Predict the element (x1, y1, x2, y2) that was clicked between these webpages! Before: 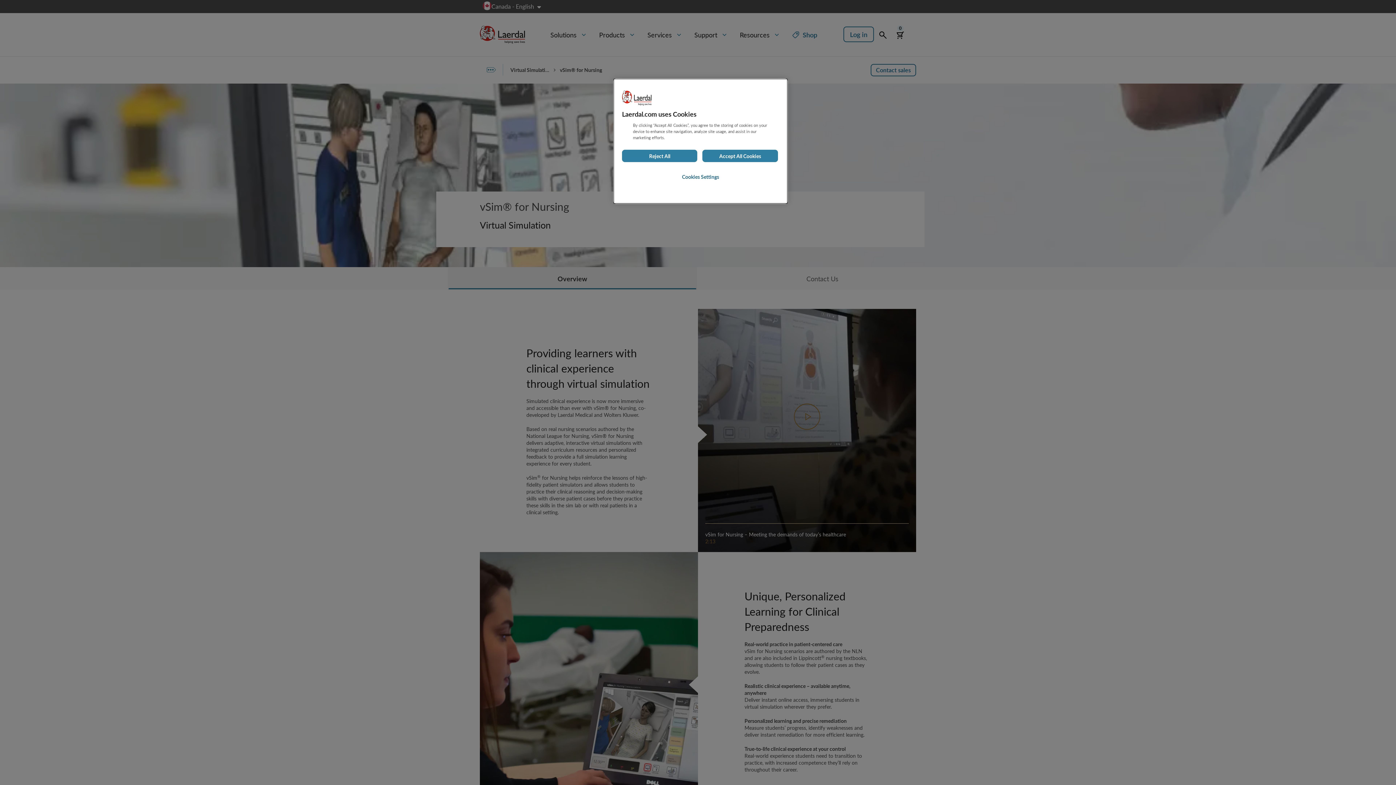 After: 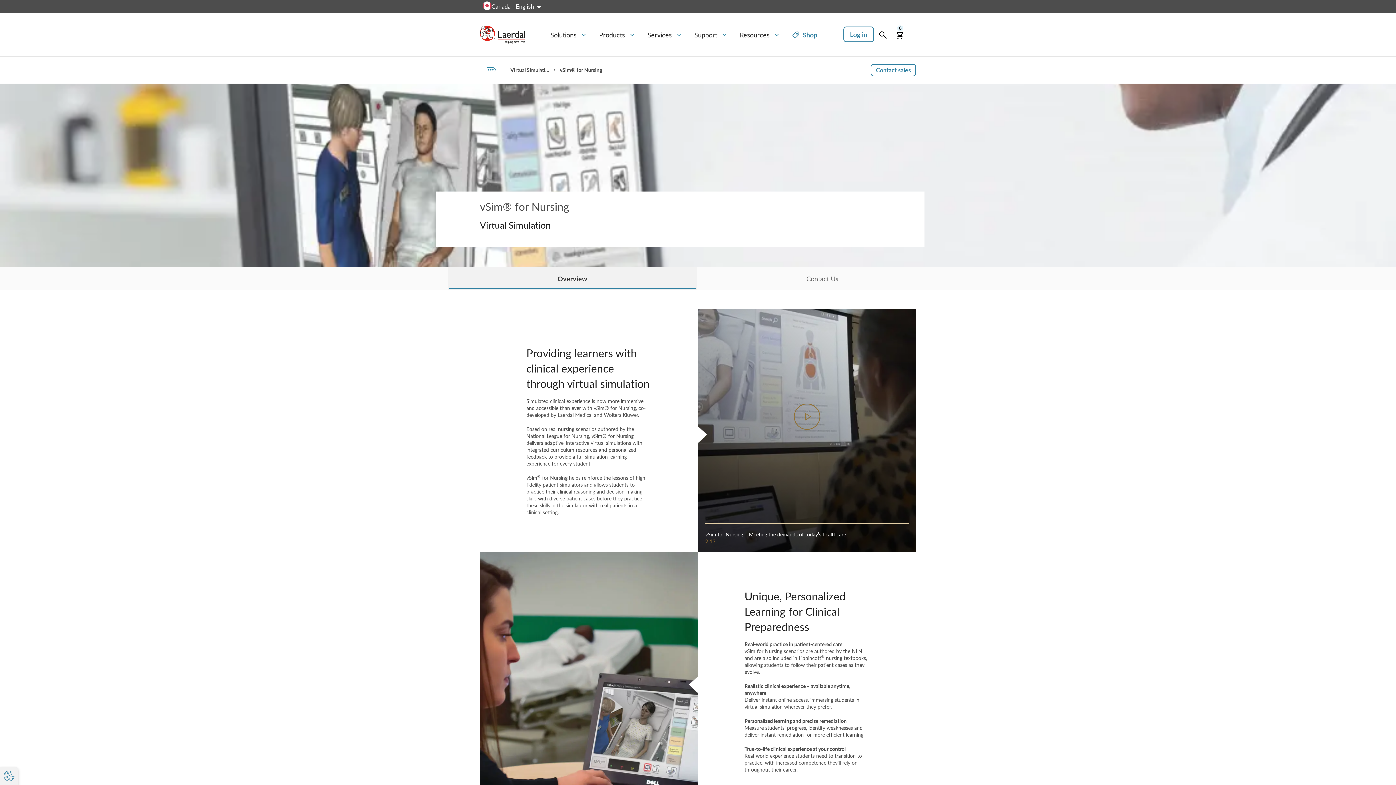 Action: label: Accept All Cookies bbox: (702, 149, 778, 162)